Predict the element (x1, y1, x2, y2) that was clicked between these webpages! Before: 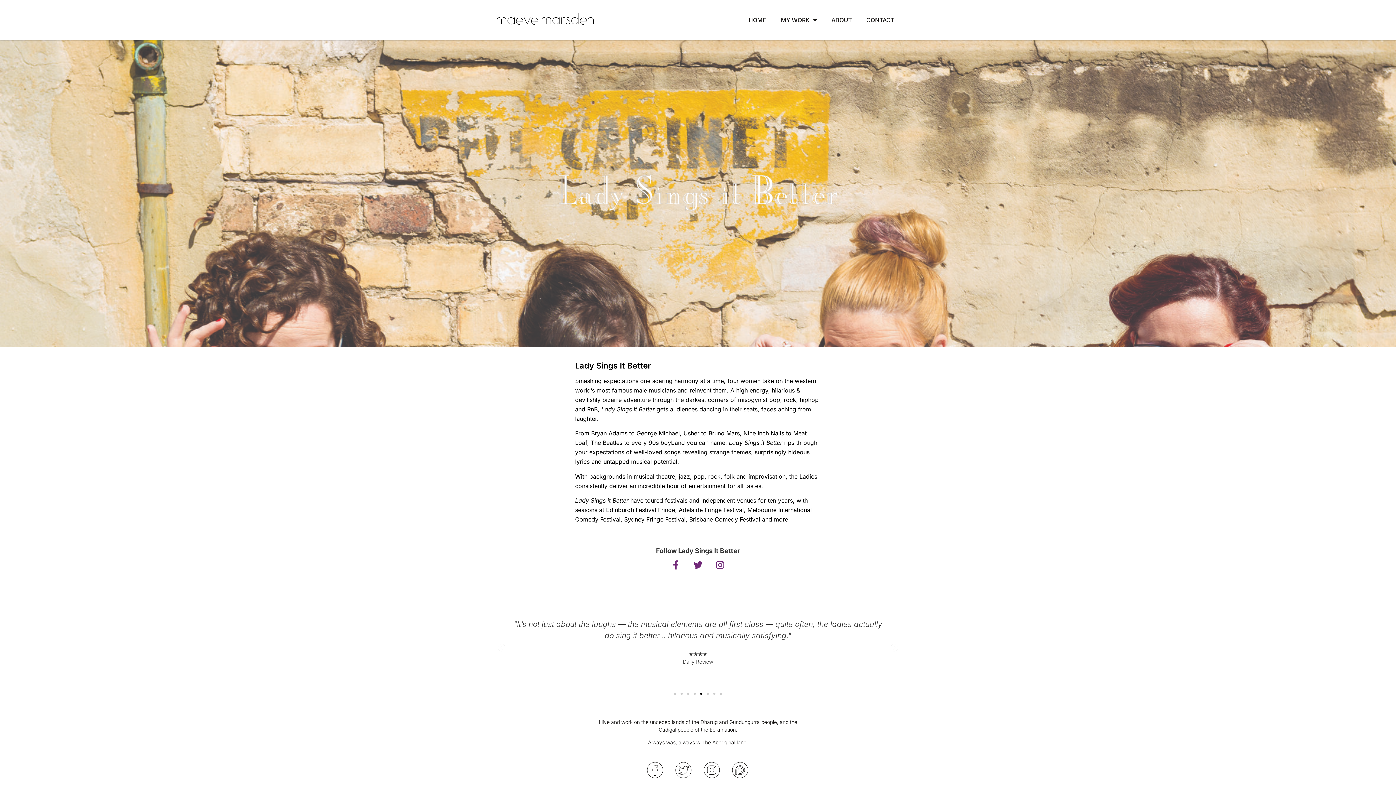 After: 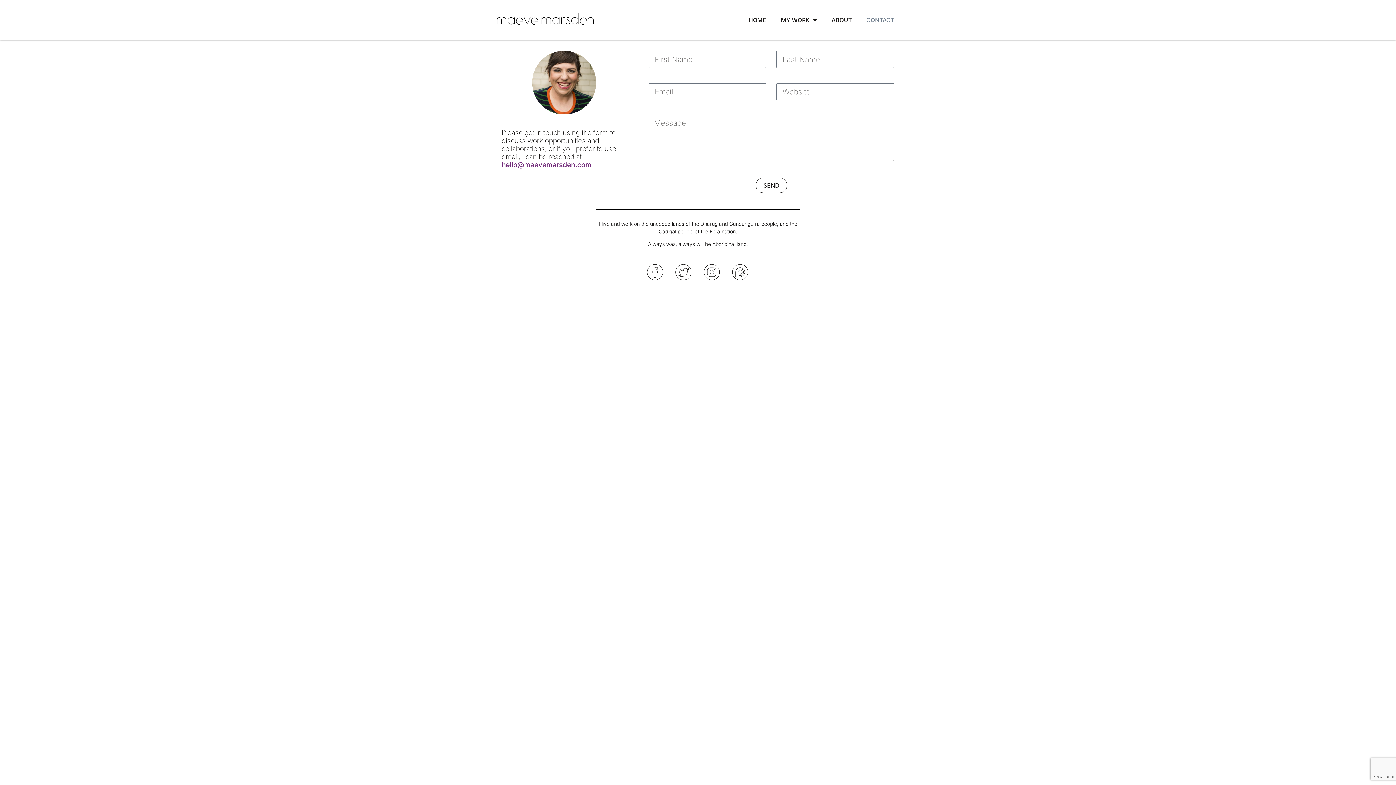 Action: bbox: (859, 11, 901, 28) label: CONTACT